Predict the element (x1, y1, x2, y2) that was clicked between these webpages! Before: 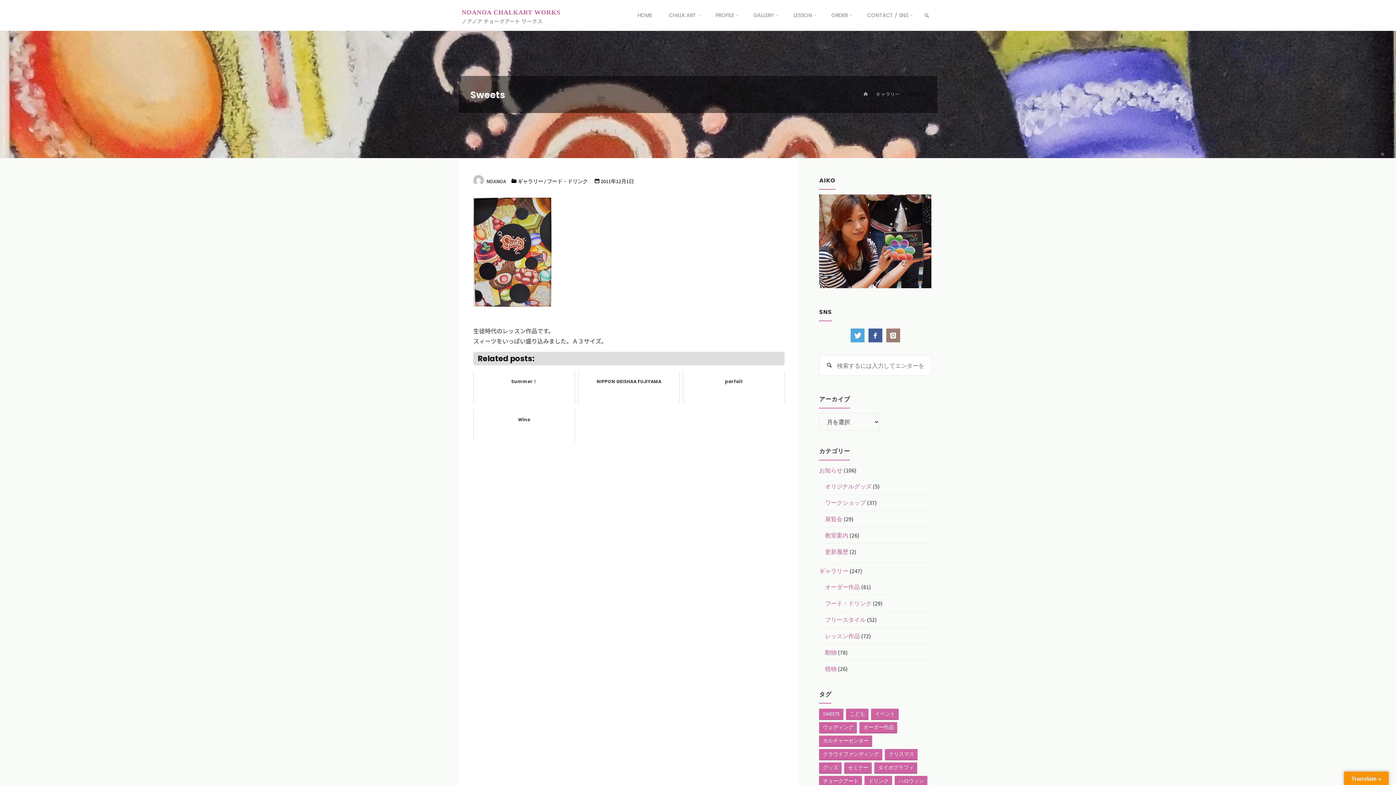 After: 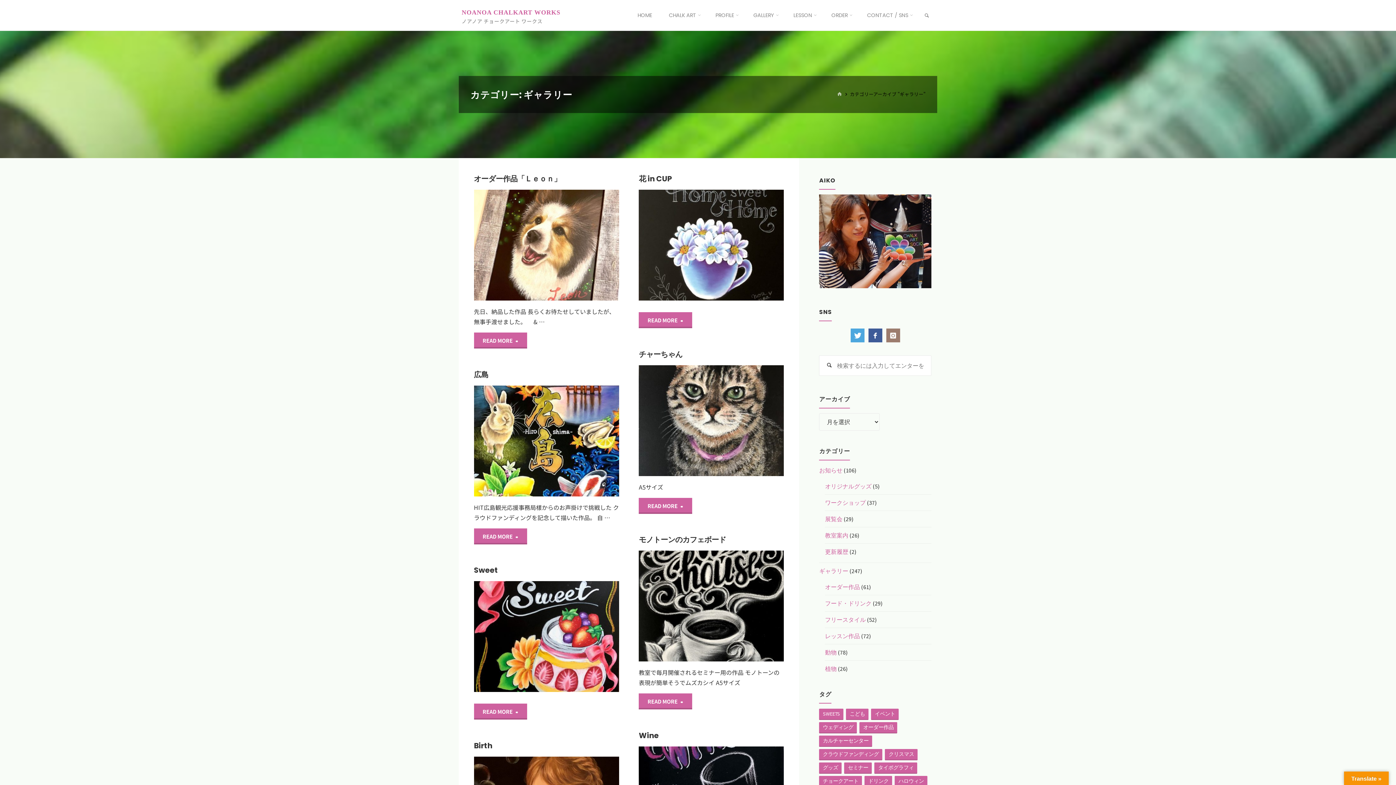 Action: bbox: (876, 90, 899, 97) label: ギャラリー